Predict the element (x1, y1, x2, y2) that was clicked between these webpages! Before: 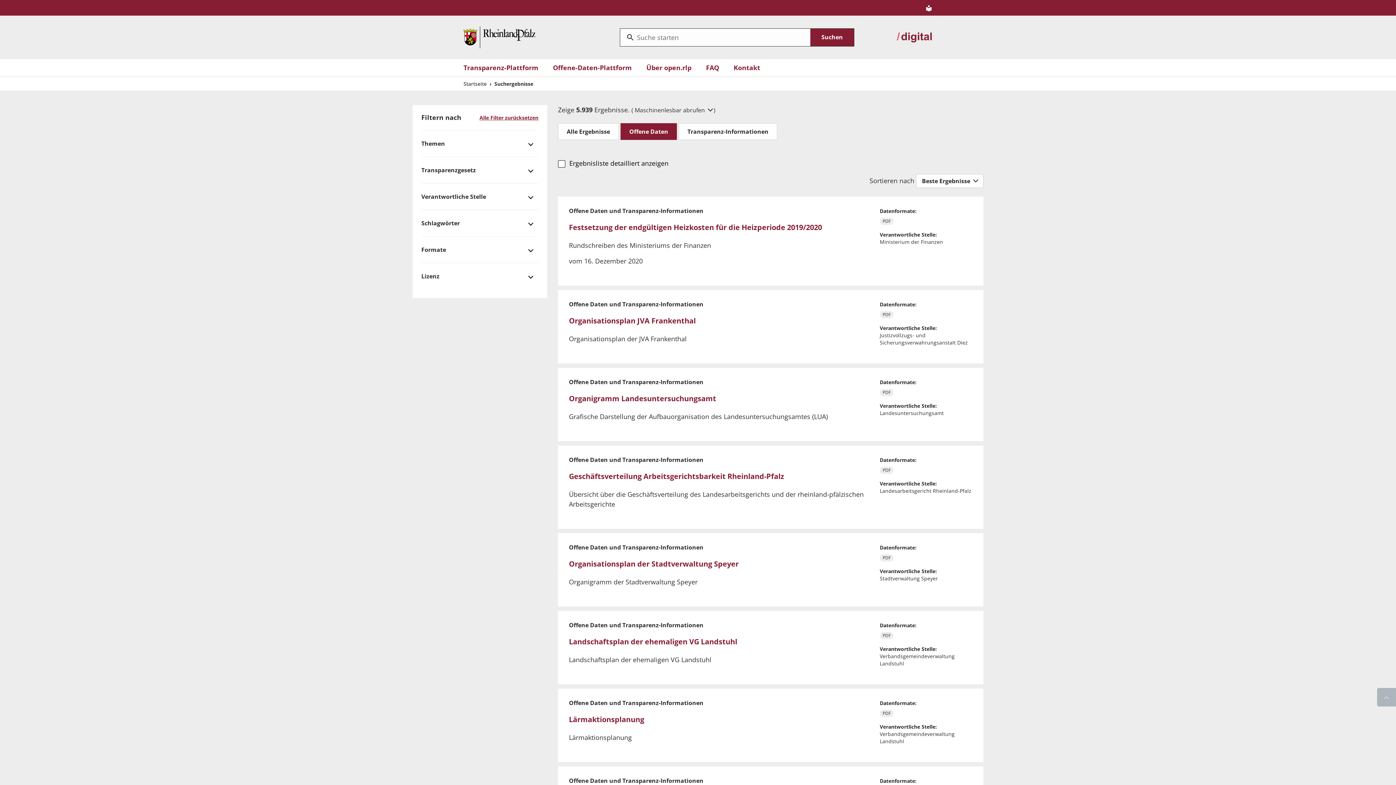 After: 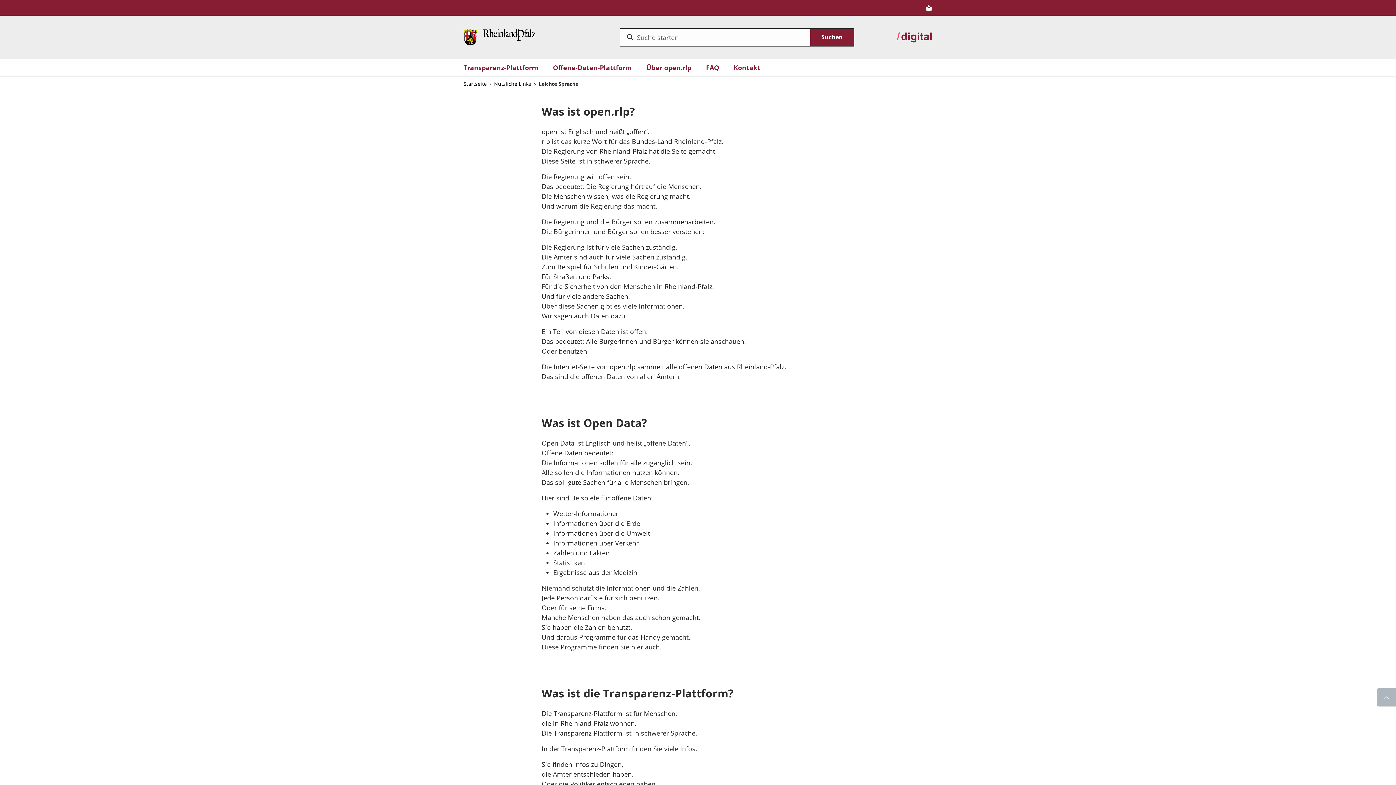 Action: bbox: (925, 2, 932, 12)